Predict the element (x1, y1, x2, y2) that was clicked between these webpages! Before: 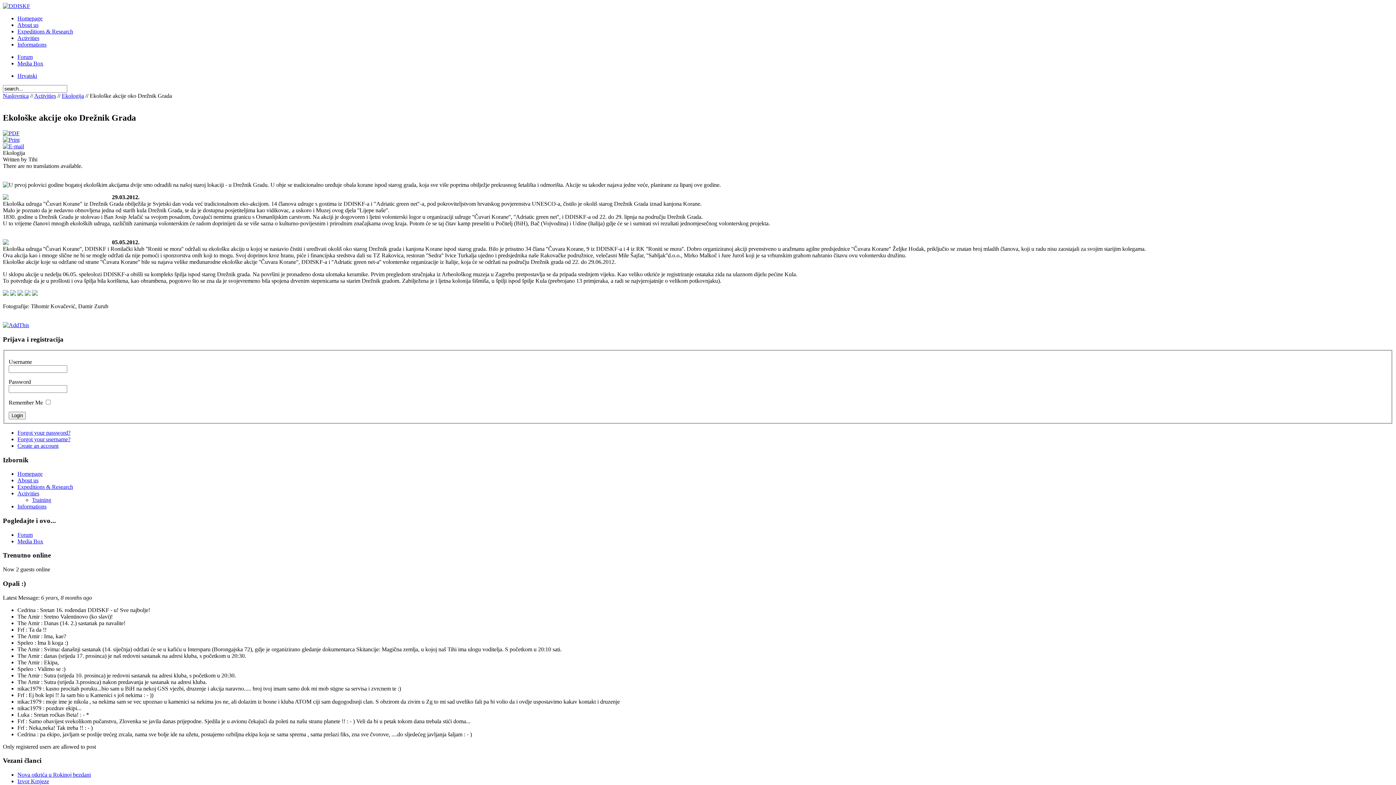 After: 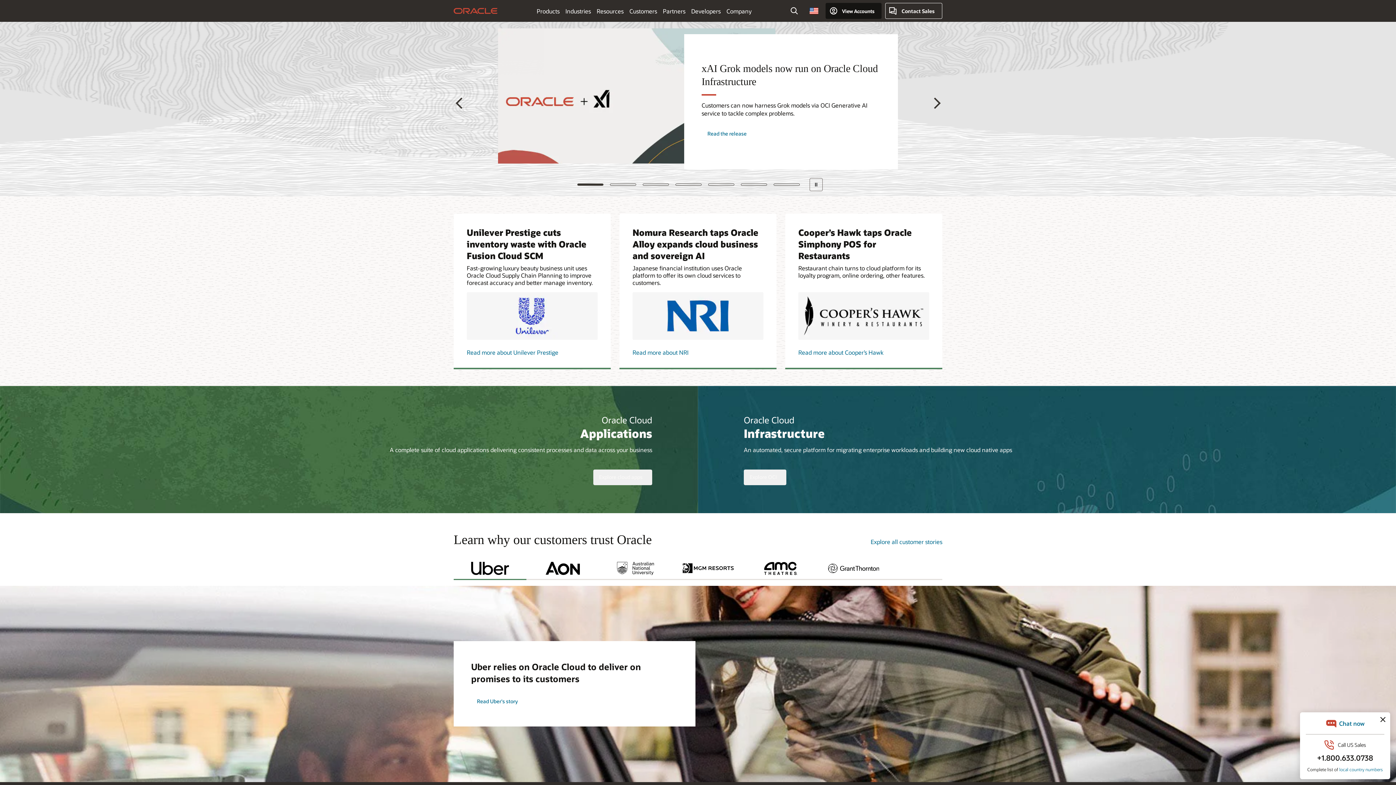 Action: bbox: (2, 322, 29, 328)